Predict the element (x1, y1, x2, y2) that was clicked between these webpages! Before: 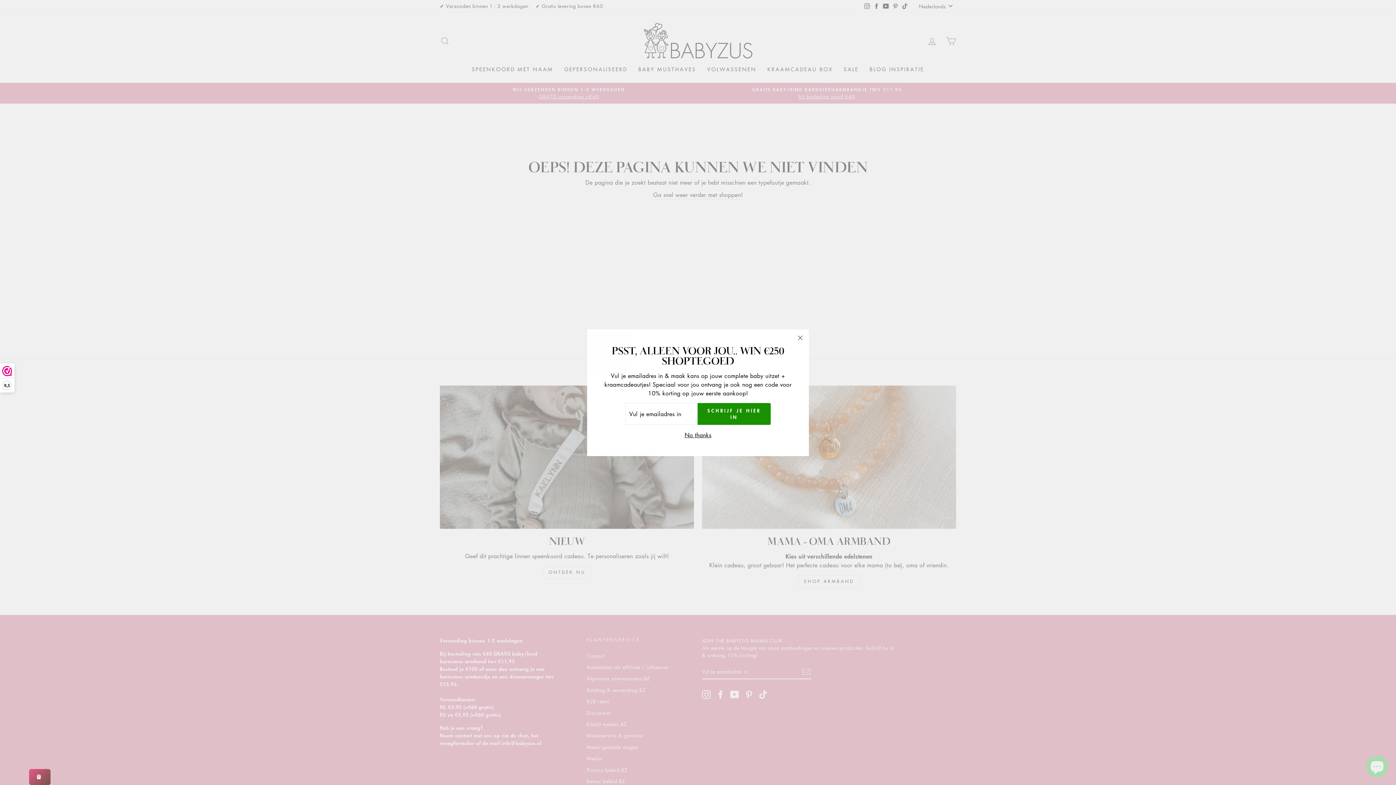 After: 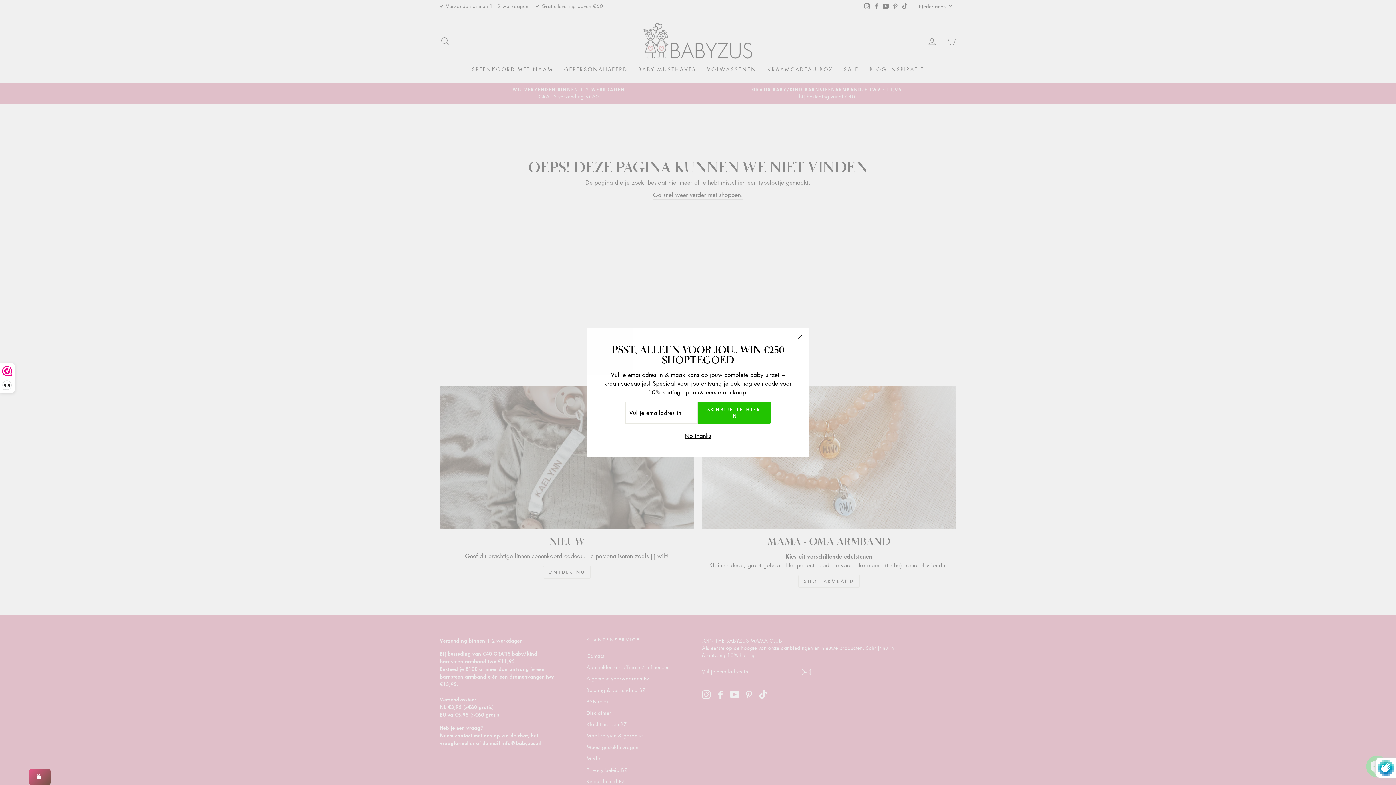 Action: bbox: (697, 414, 770, 435) label: SCHRIJF JE HIER IN